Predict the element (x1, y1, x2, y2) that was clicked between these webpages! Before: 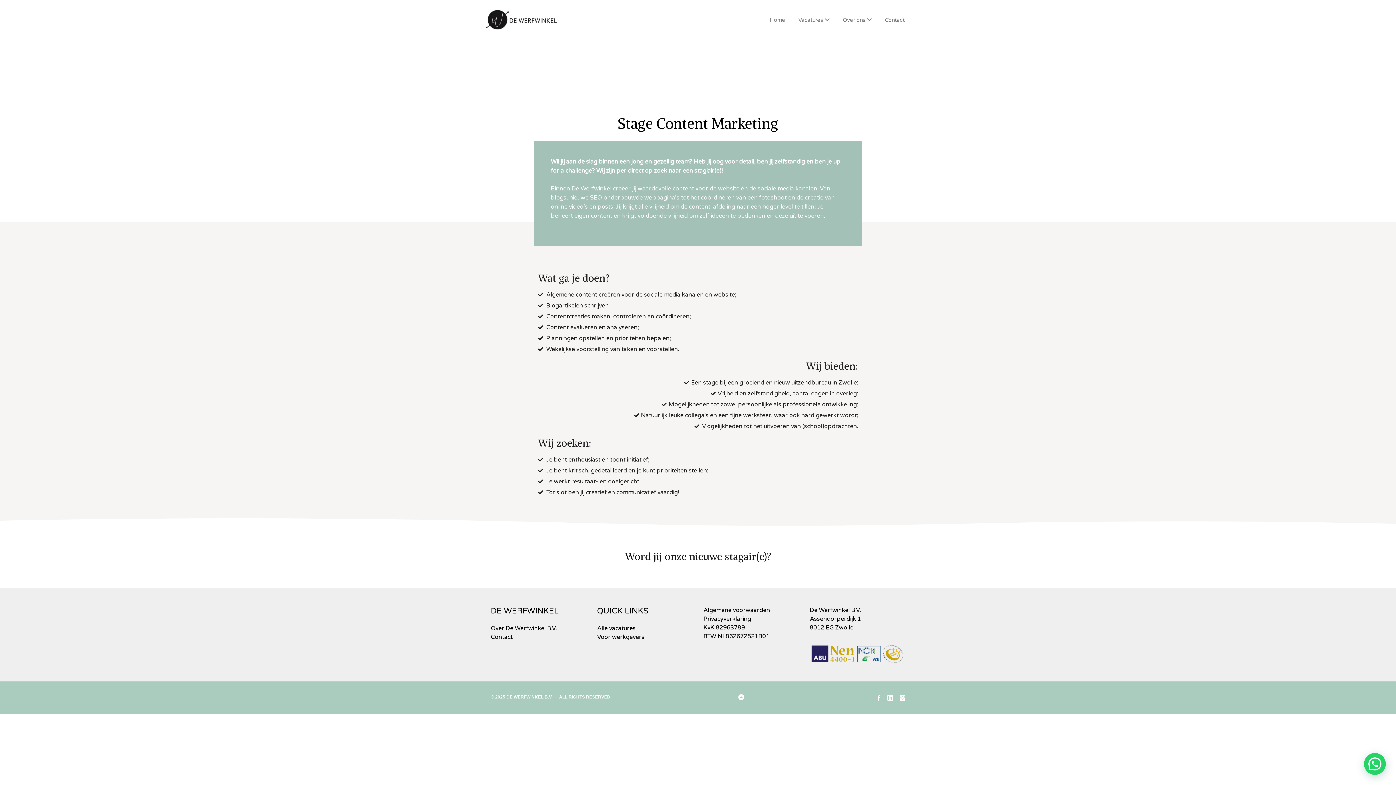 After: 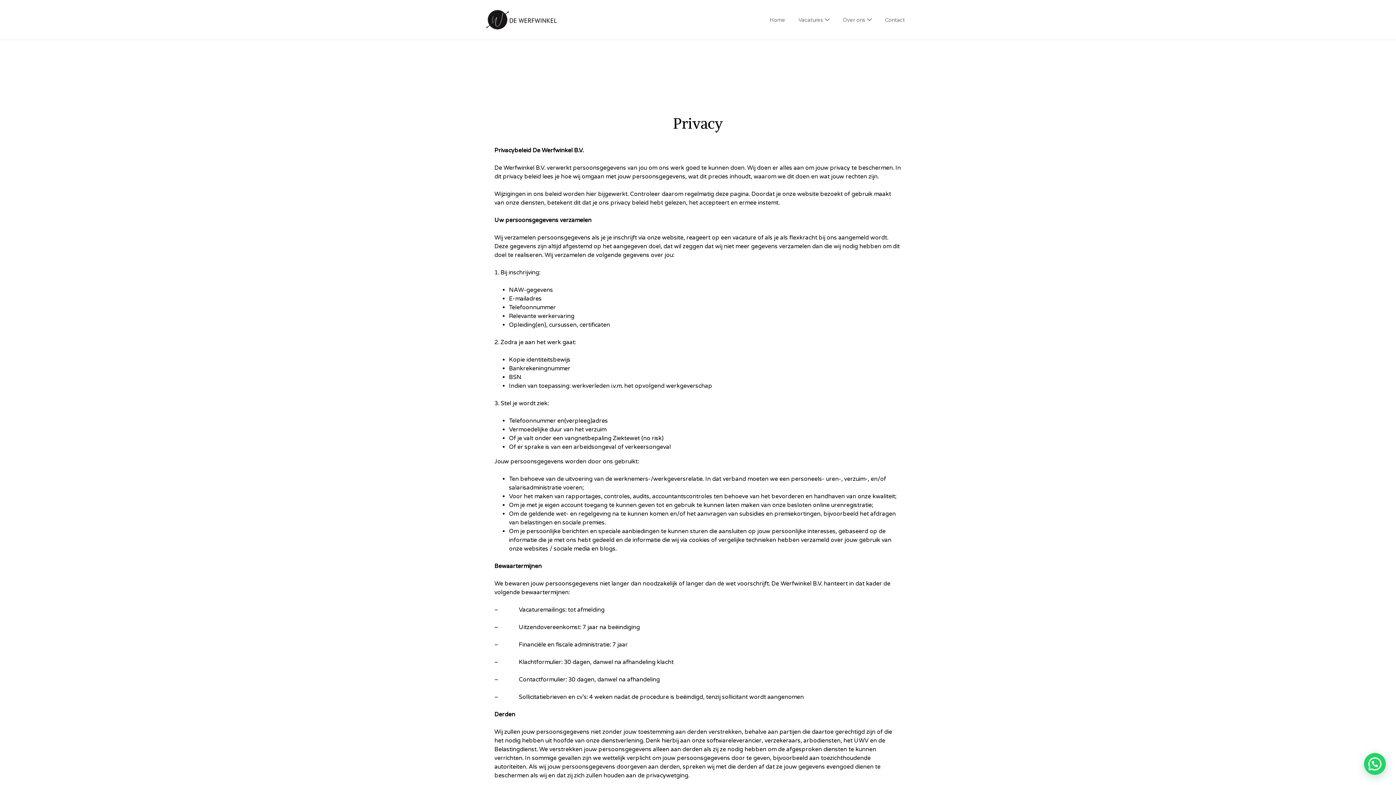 Action: bbox: (703, 615, 751, 622) label: Privacyverklaring